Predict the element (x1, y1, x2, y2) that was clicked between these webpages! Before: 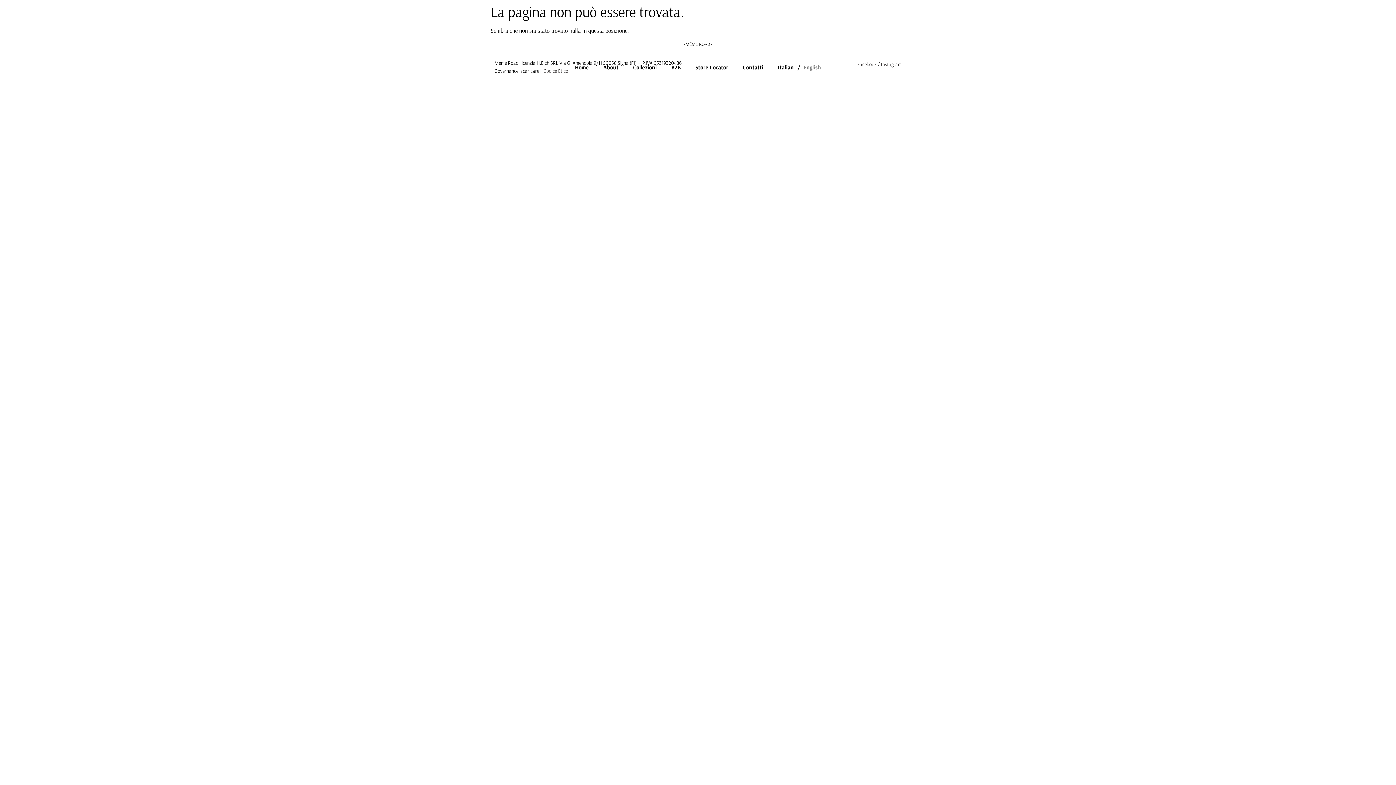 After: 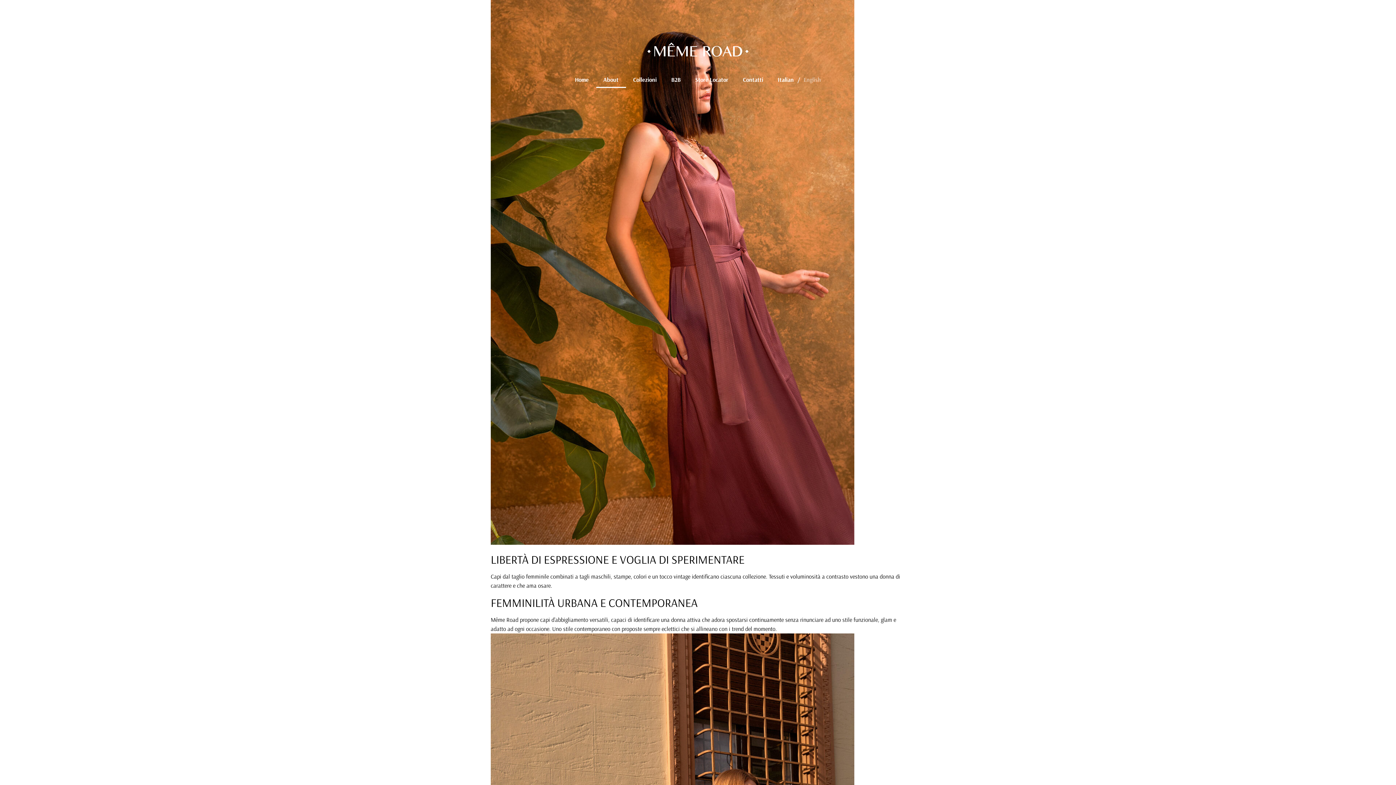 Action: bbox: (596, 58, 626, 75) label: About